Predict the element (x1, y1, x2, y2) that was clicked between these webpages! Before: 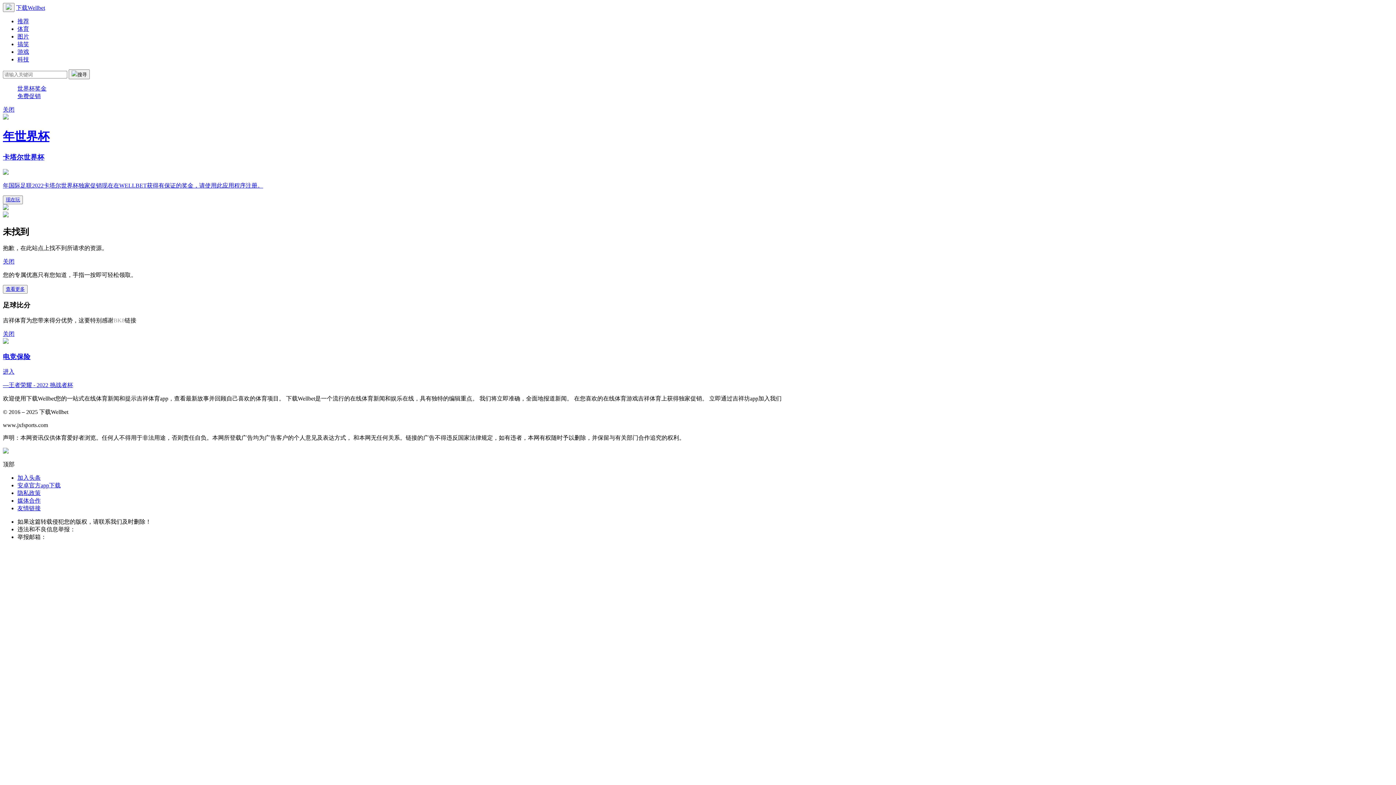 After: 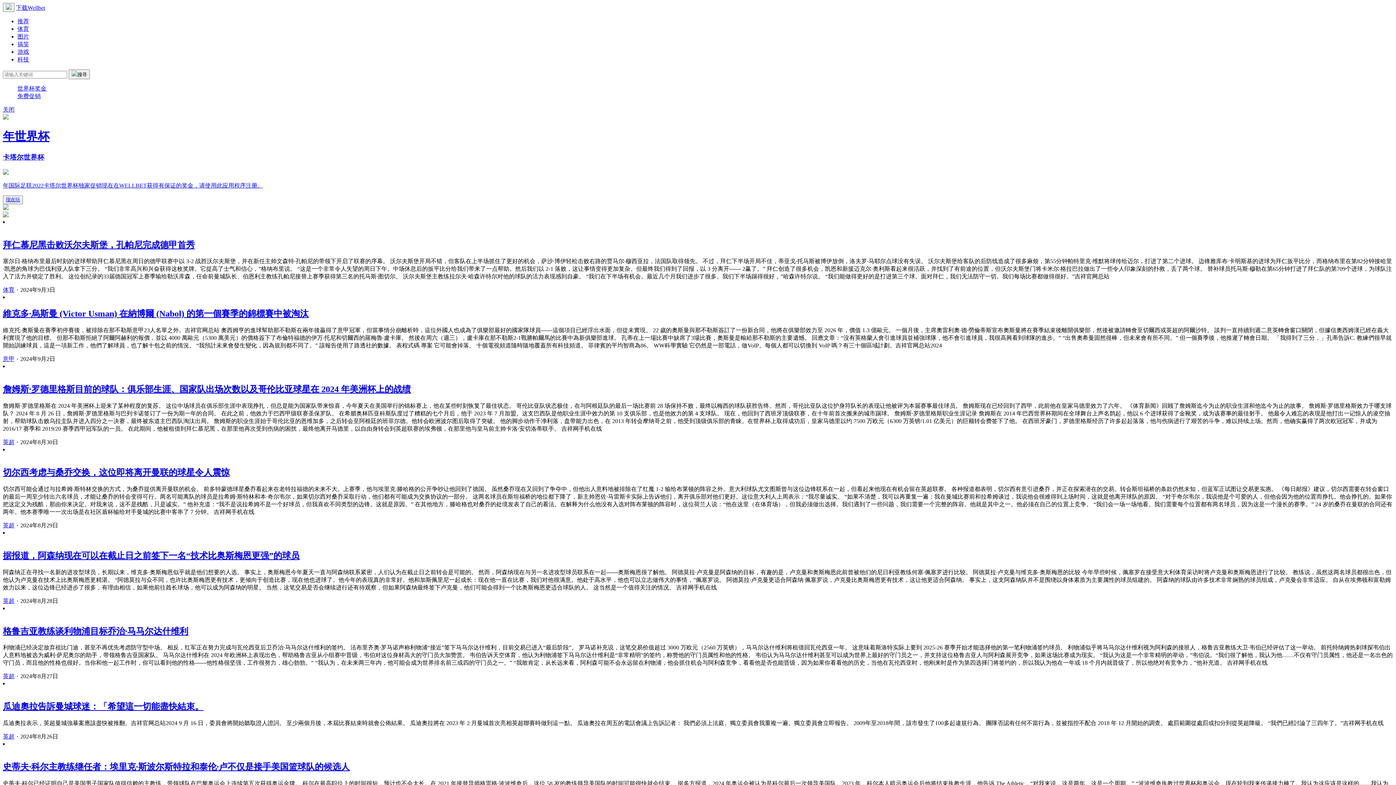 Action: bbox: (17, 25, 29, 32) label: 体育